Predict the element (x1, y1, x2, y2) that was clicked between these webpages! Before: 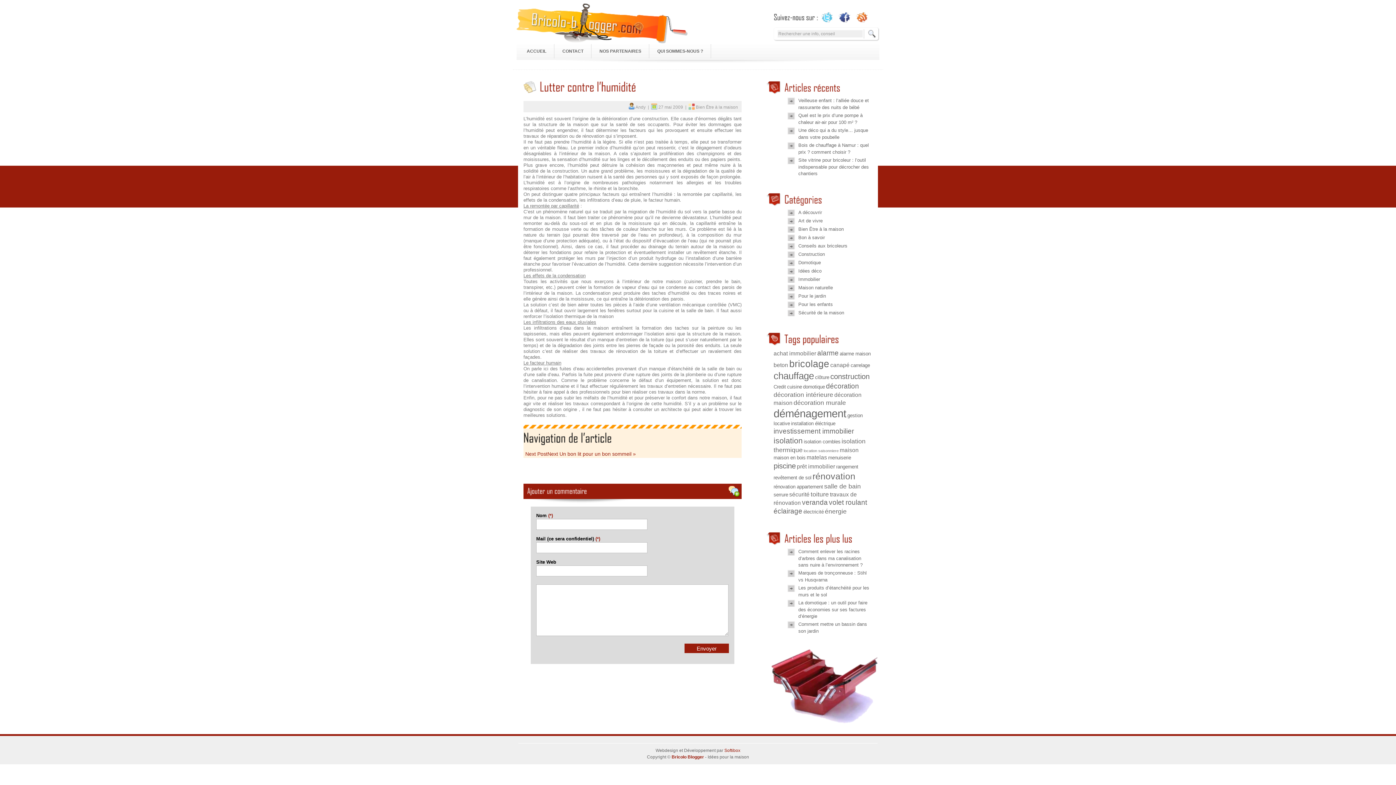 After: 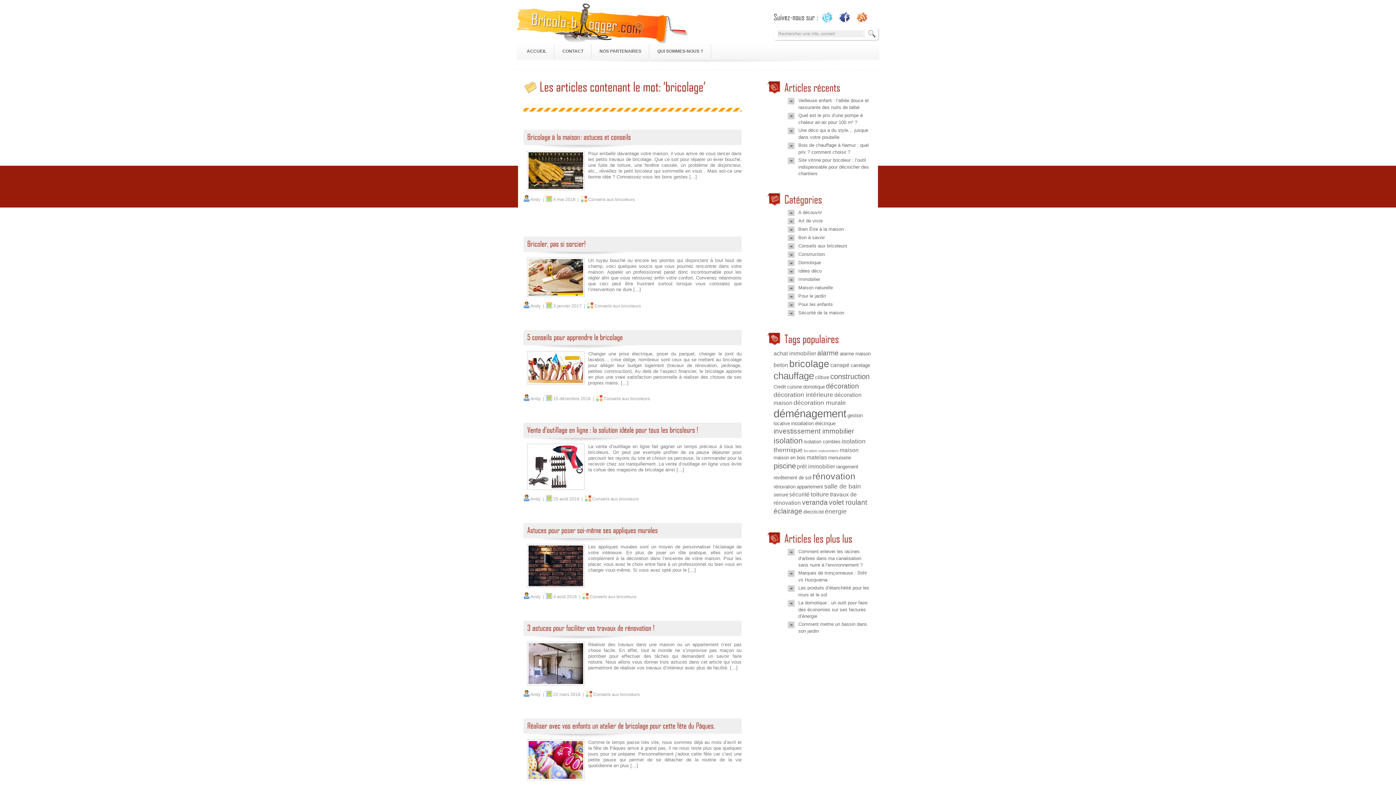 Action: bbox: (789, 358, 829, 369) label: bricolage (14 éléments)